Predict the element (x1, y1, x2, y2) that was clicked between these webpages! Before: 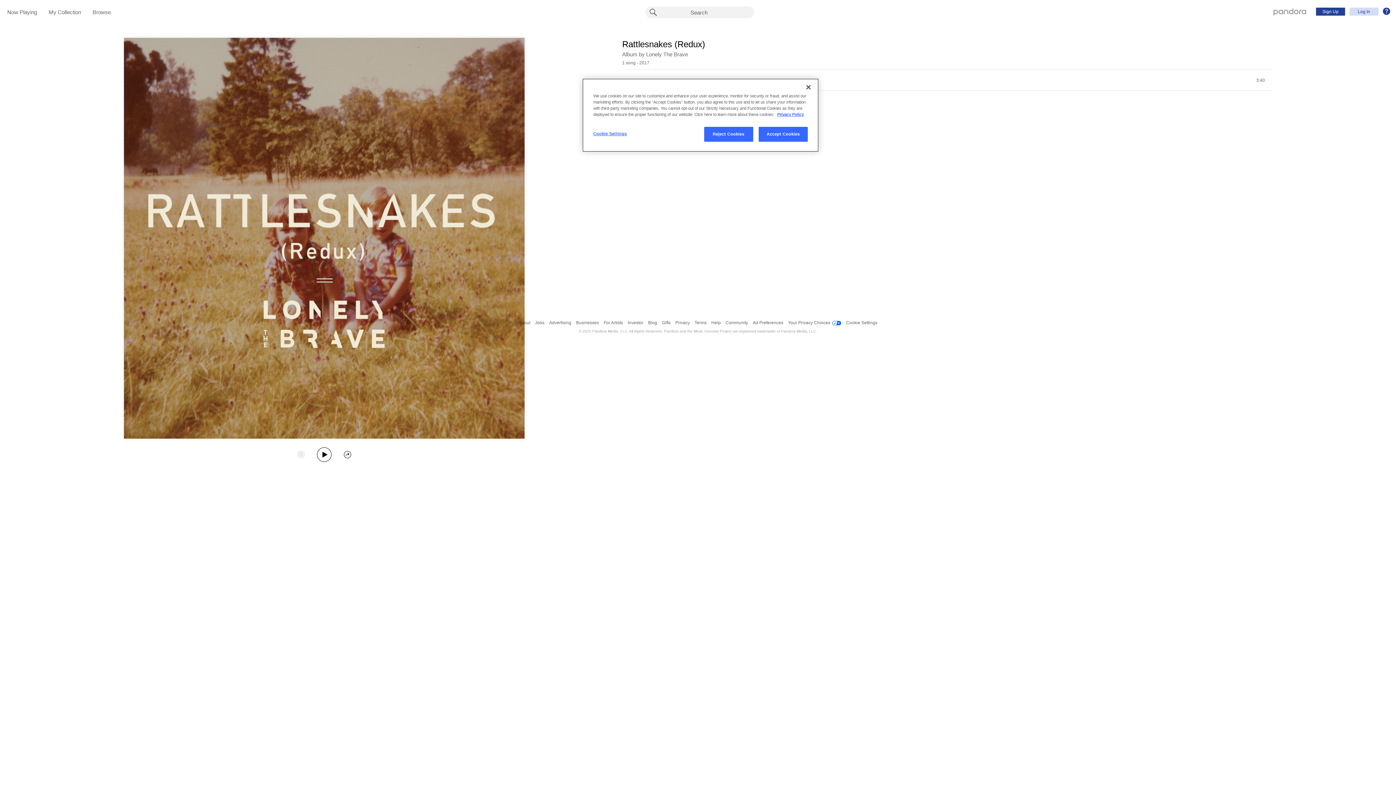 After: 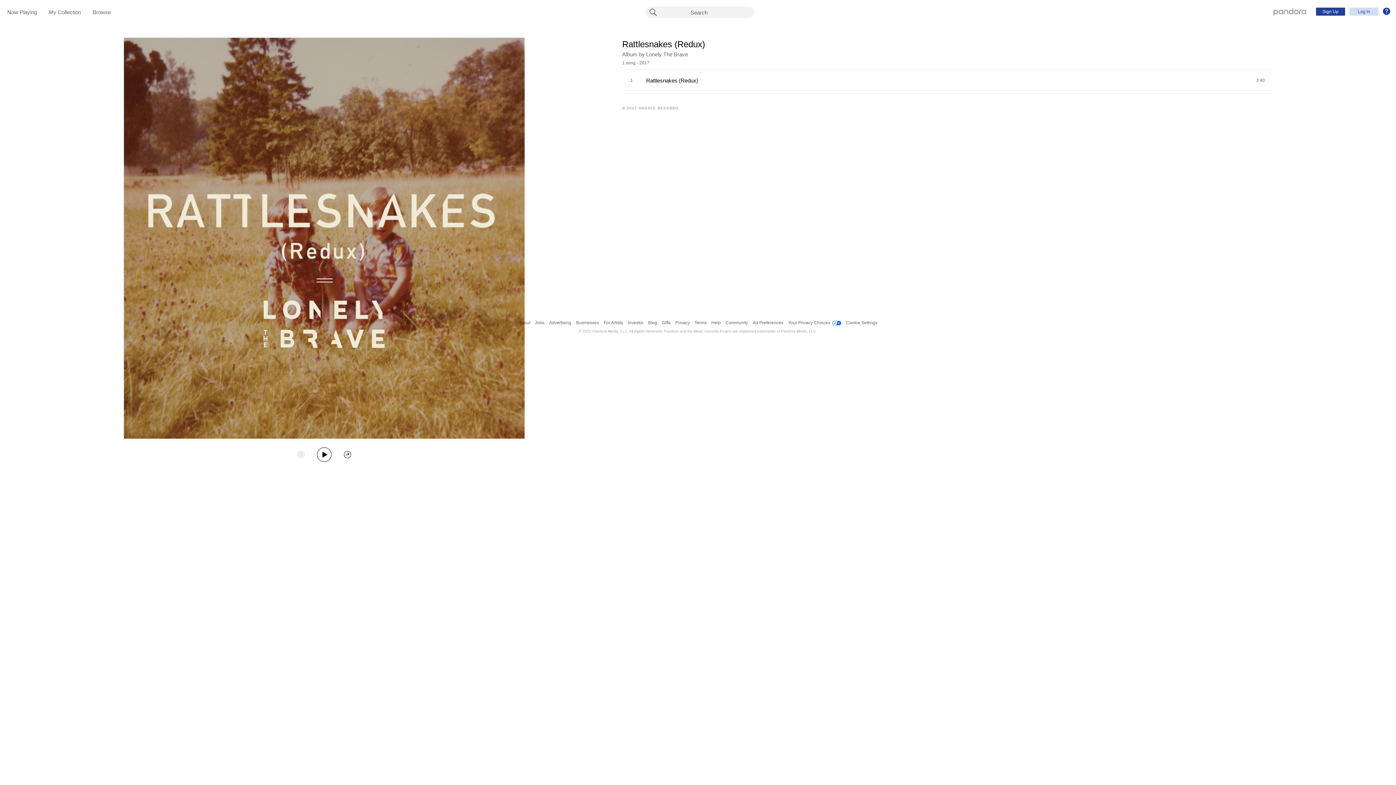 Action: bbox: (758, 126, 808, 141) label: Accept Cookies